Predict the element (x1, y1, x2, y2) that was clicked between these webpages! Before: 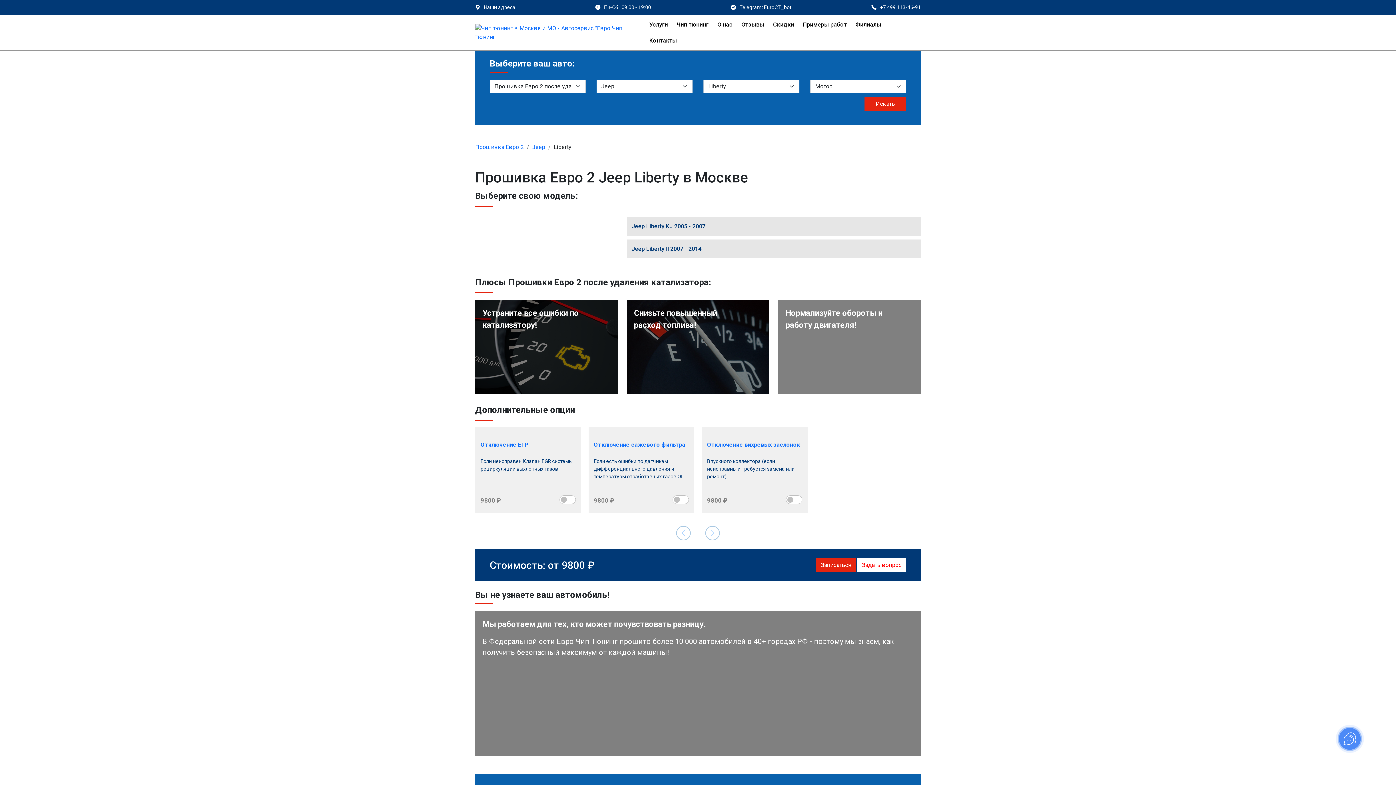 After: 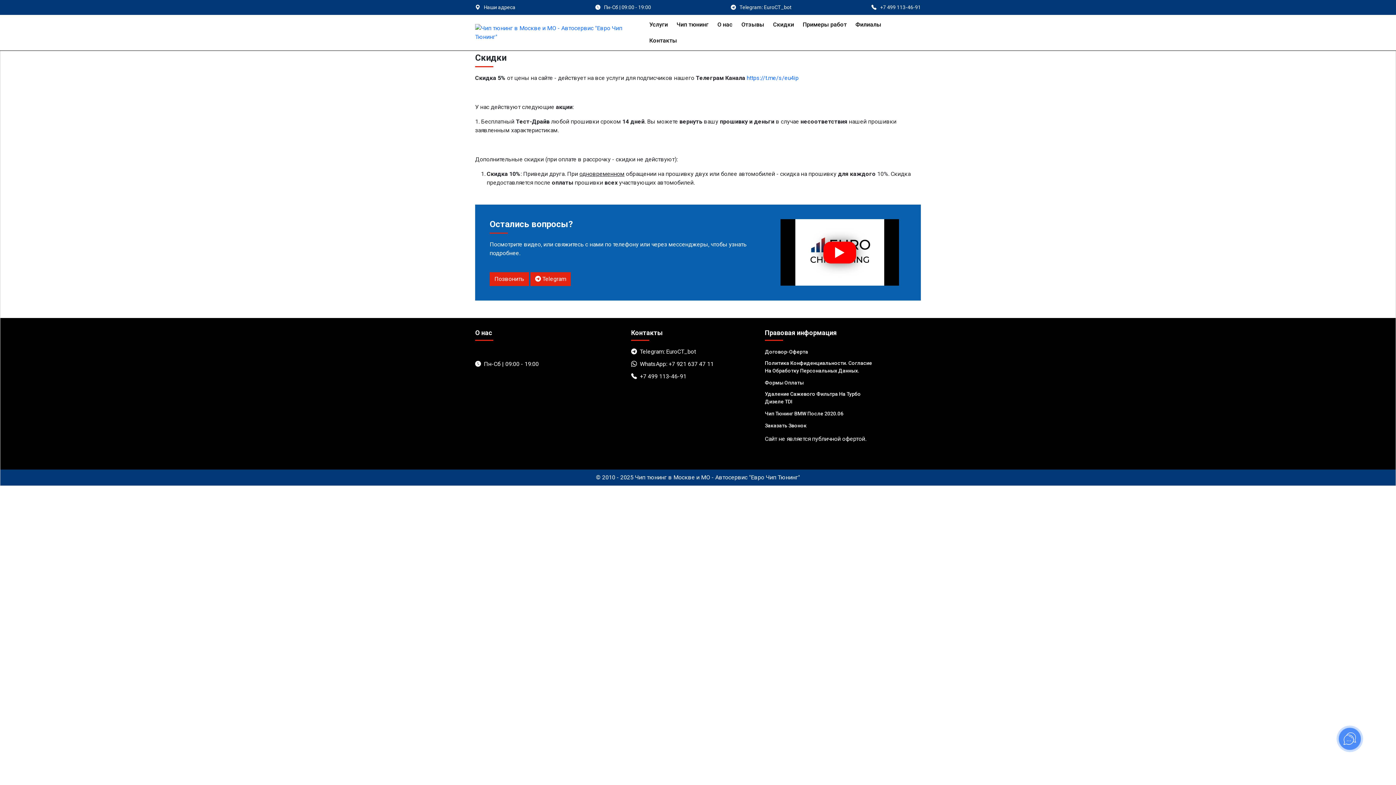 Action: bbox: (769, 16, 797, 32) label: Скидки